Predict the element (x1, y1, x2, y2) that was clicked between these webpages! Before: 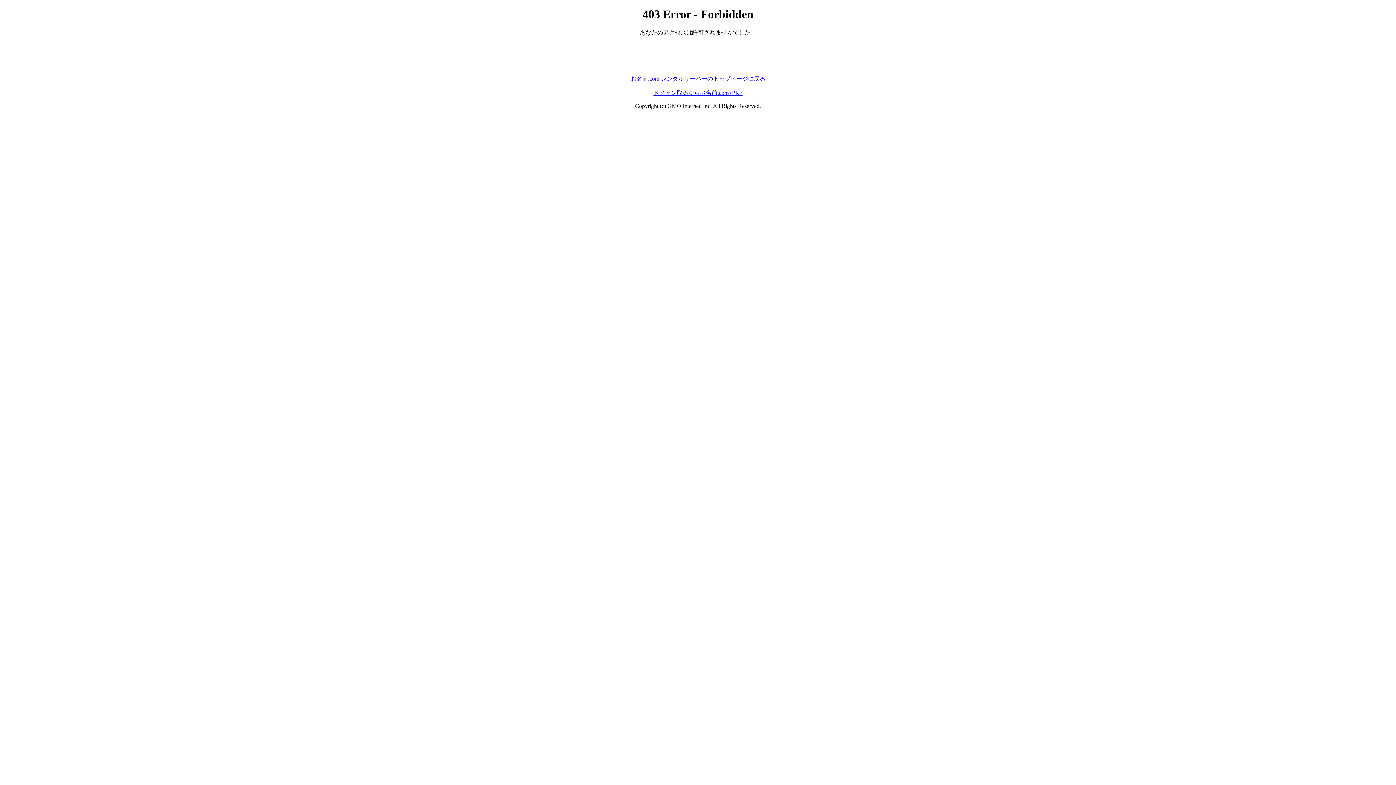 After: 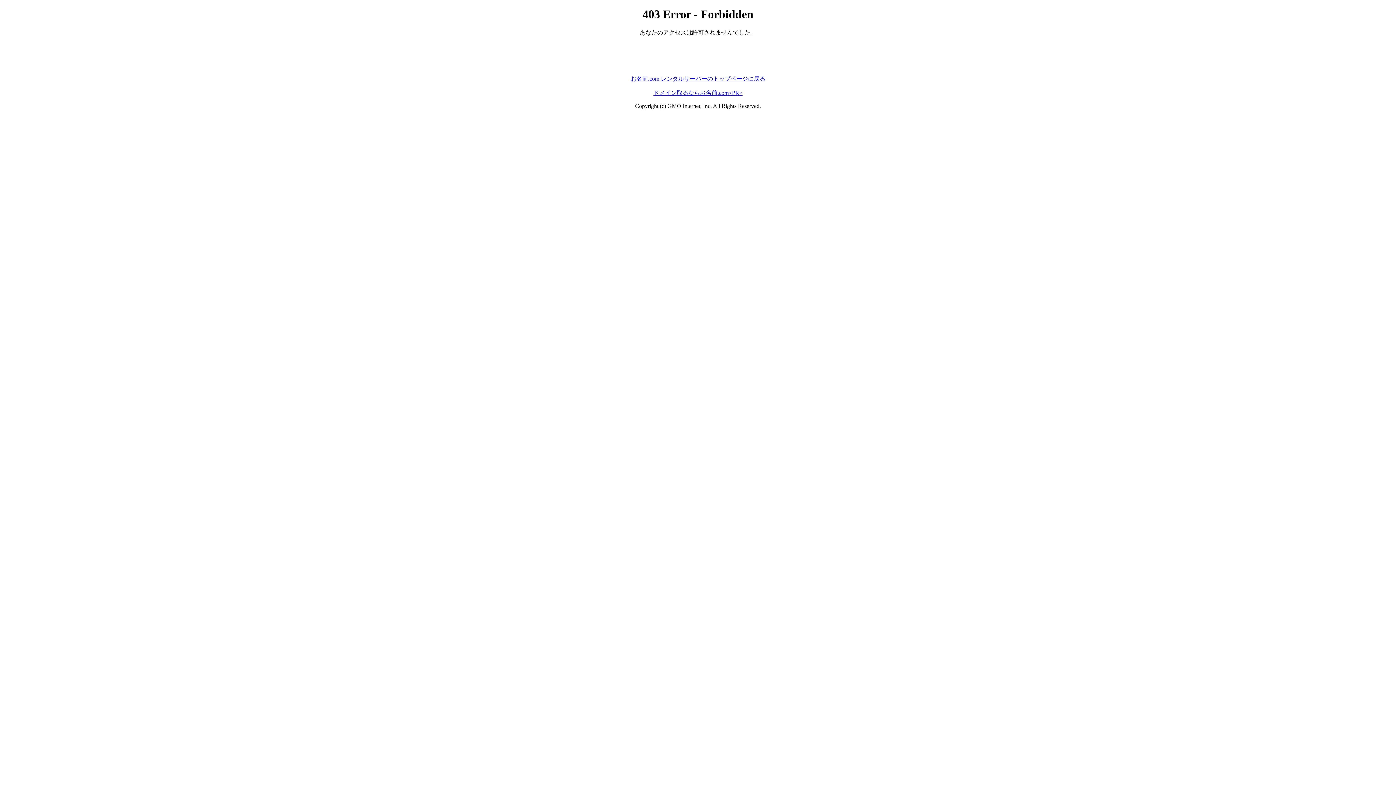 Action: bbox: (653, 89, 742, 95) label: ドメイン取るならお名前.com<PR>